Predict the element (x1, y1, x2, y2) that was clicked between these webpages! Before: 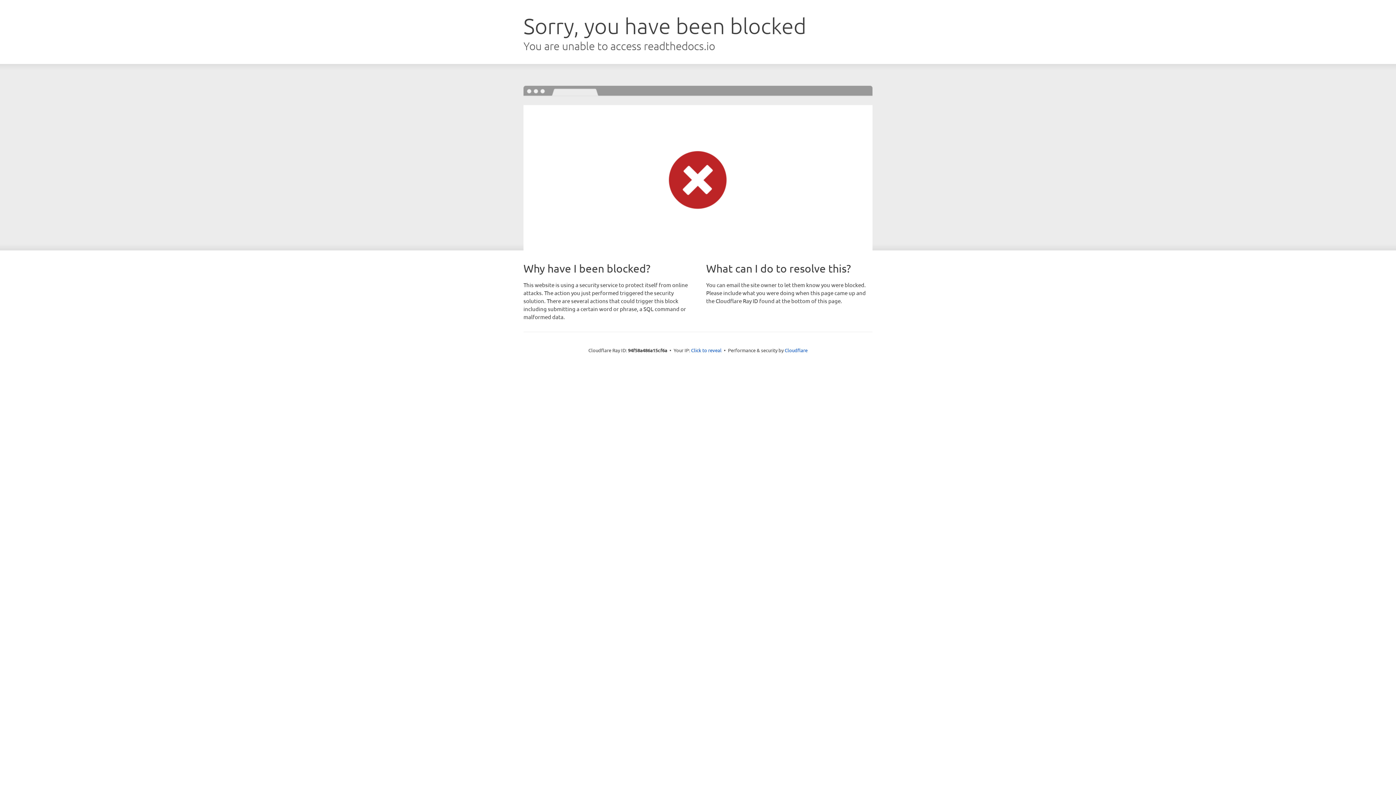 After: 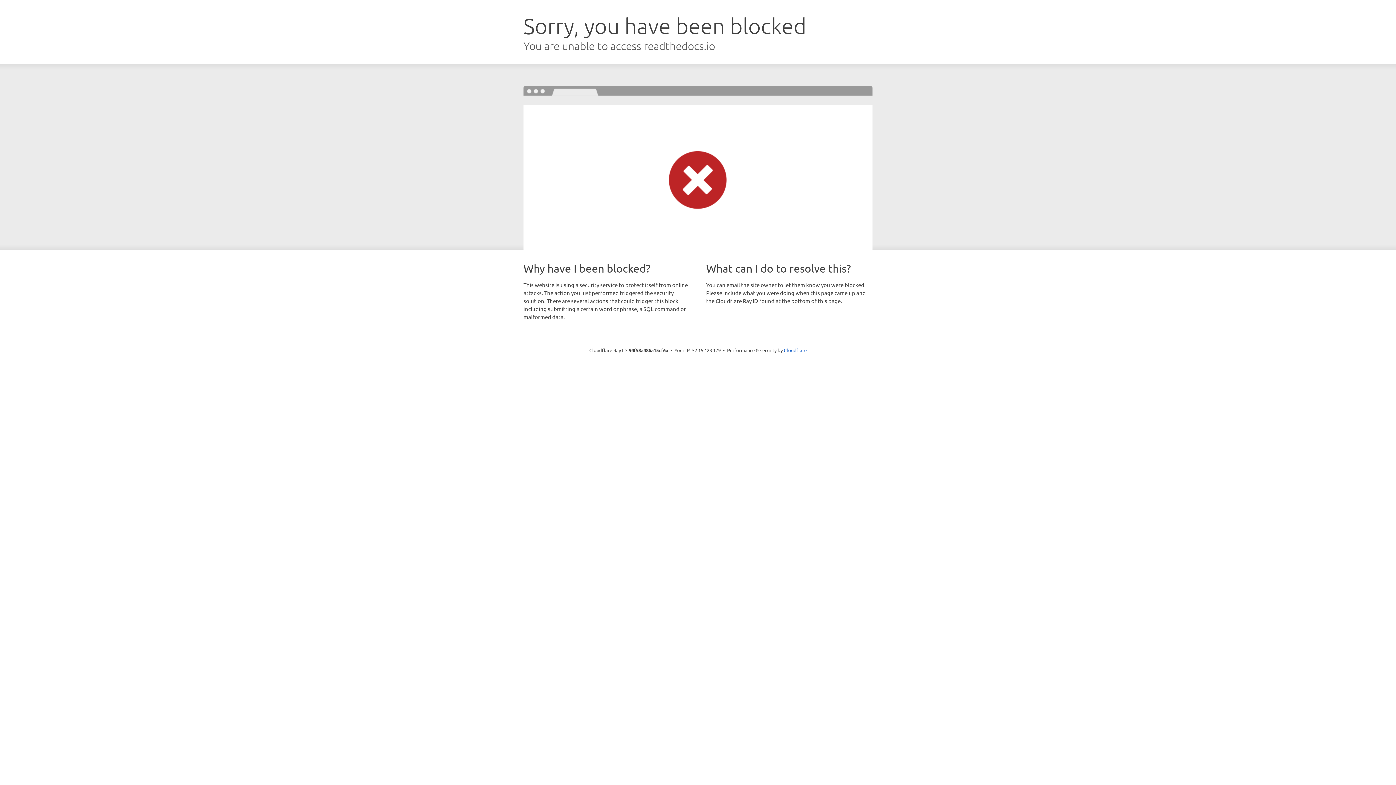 Action: label: Click to reveal bbox: (691, 346, 721, 353)